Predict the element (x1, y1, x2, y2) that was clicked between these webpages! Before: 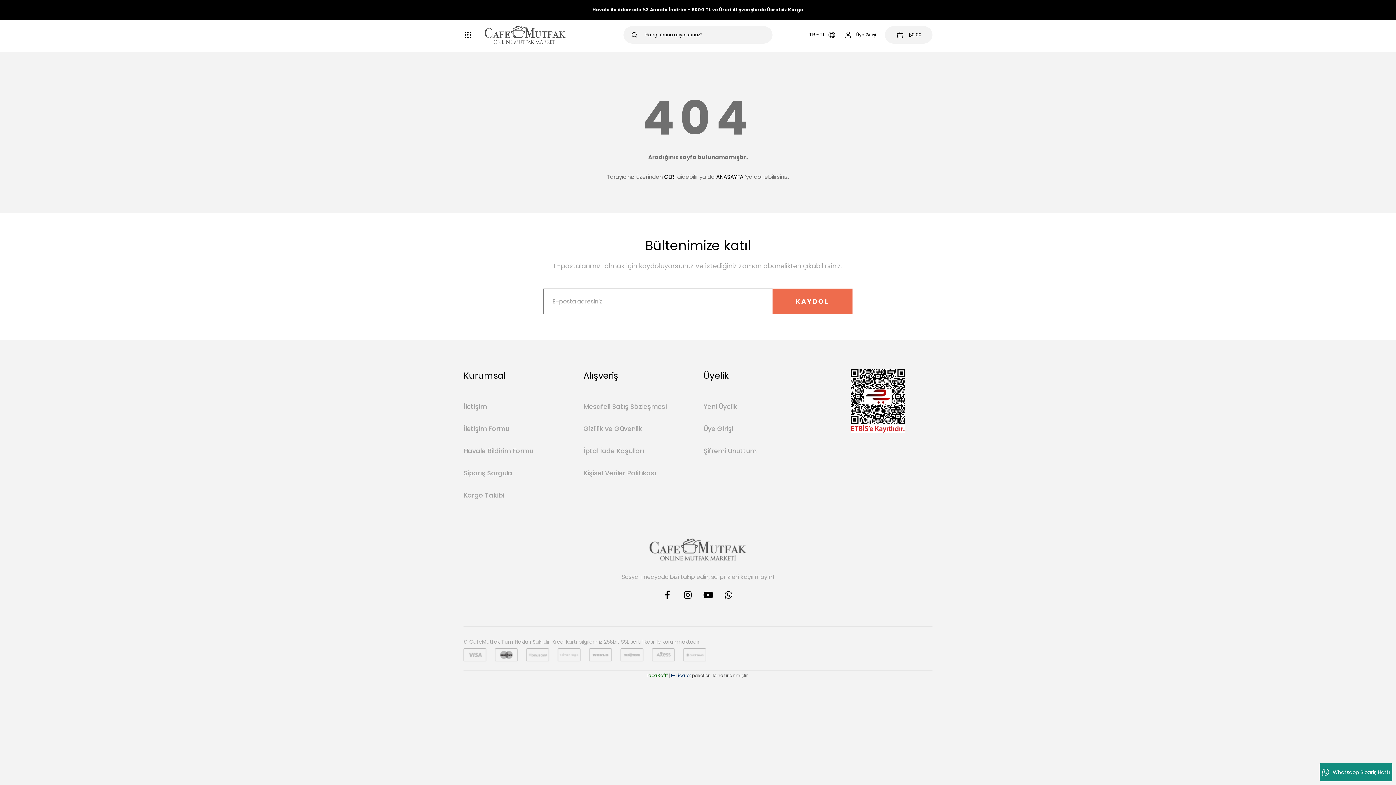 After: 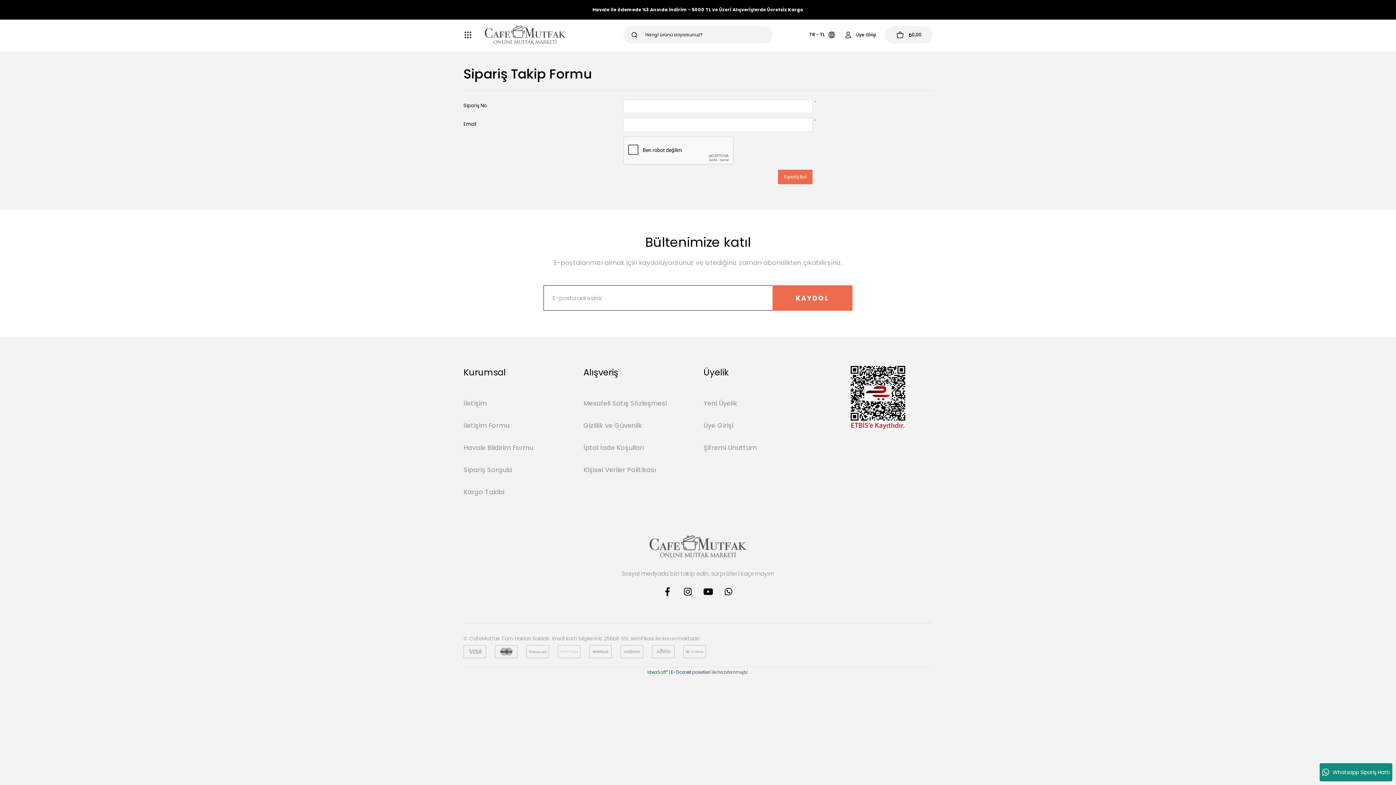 Action: label: Sipariş Sorgula bbox: (463, 466, 512, 480)